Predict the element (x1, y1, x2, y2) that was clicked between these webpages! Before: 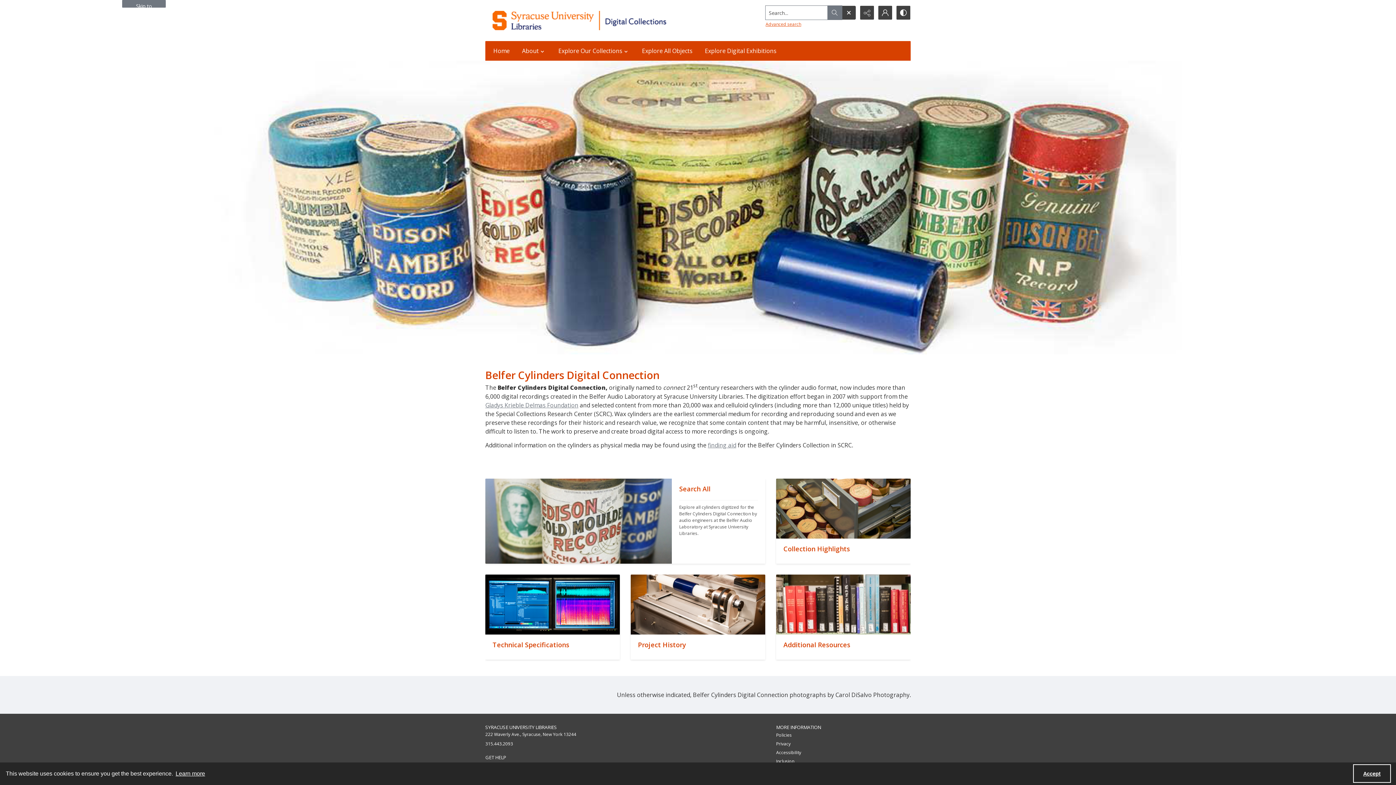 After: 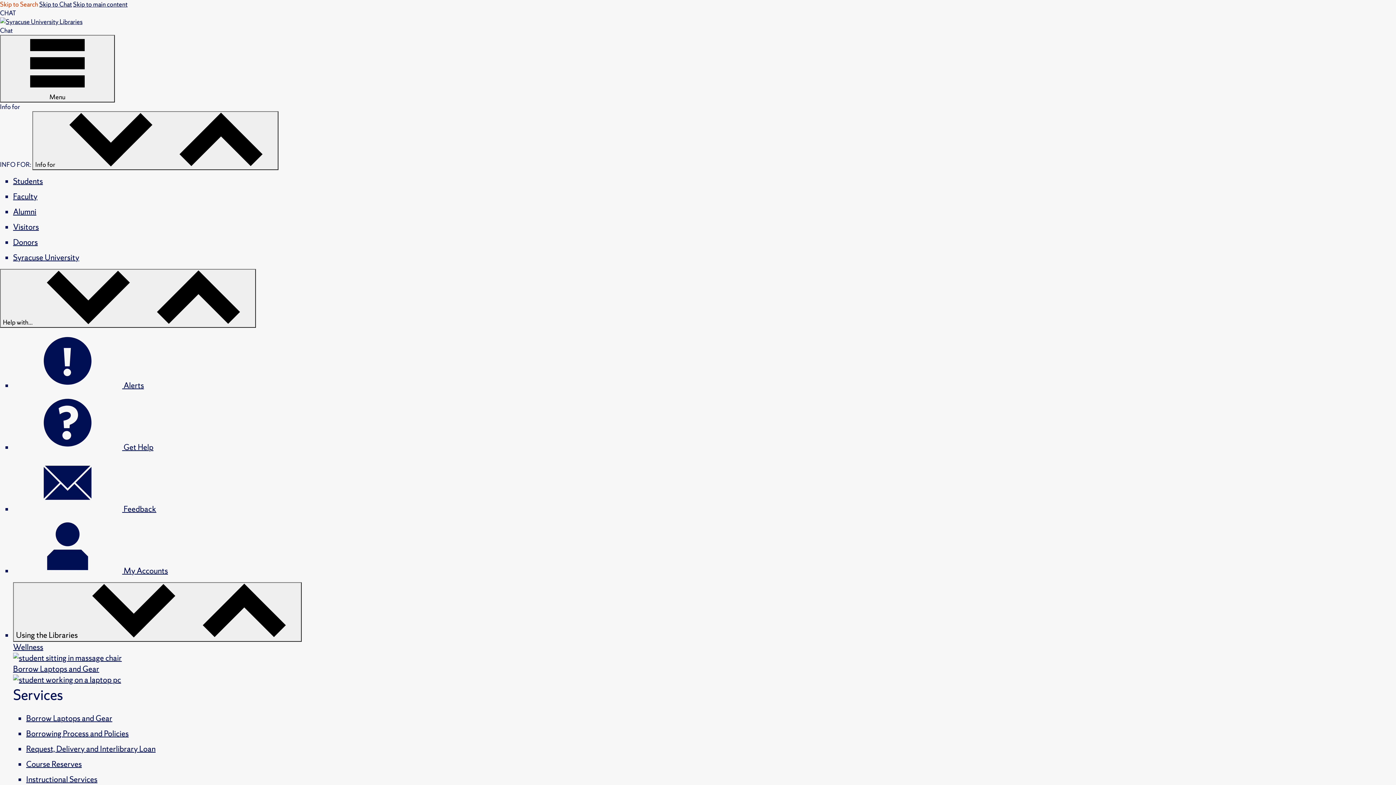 Action: label: Syracuse University Libraries Digital Collections bbox: (492, 10, 709, 30)